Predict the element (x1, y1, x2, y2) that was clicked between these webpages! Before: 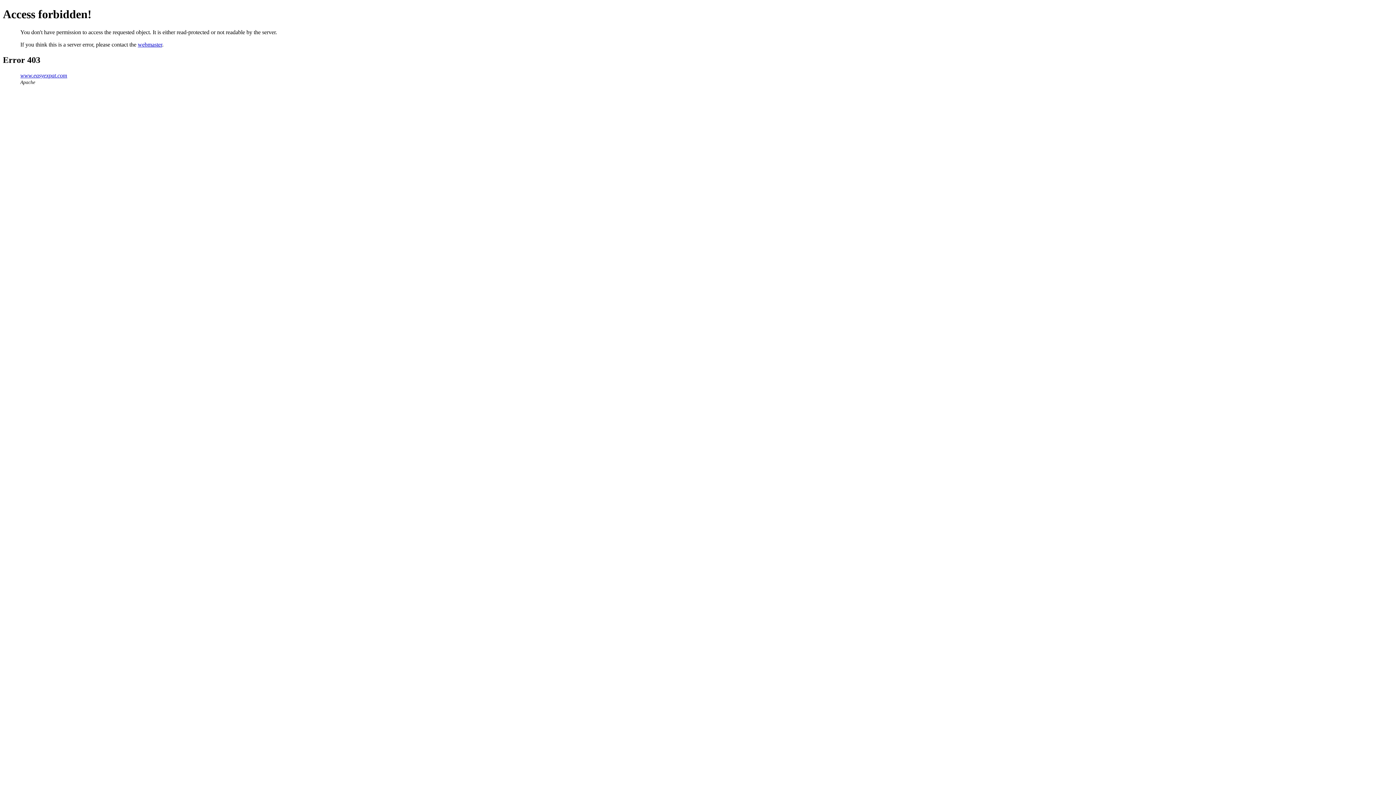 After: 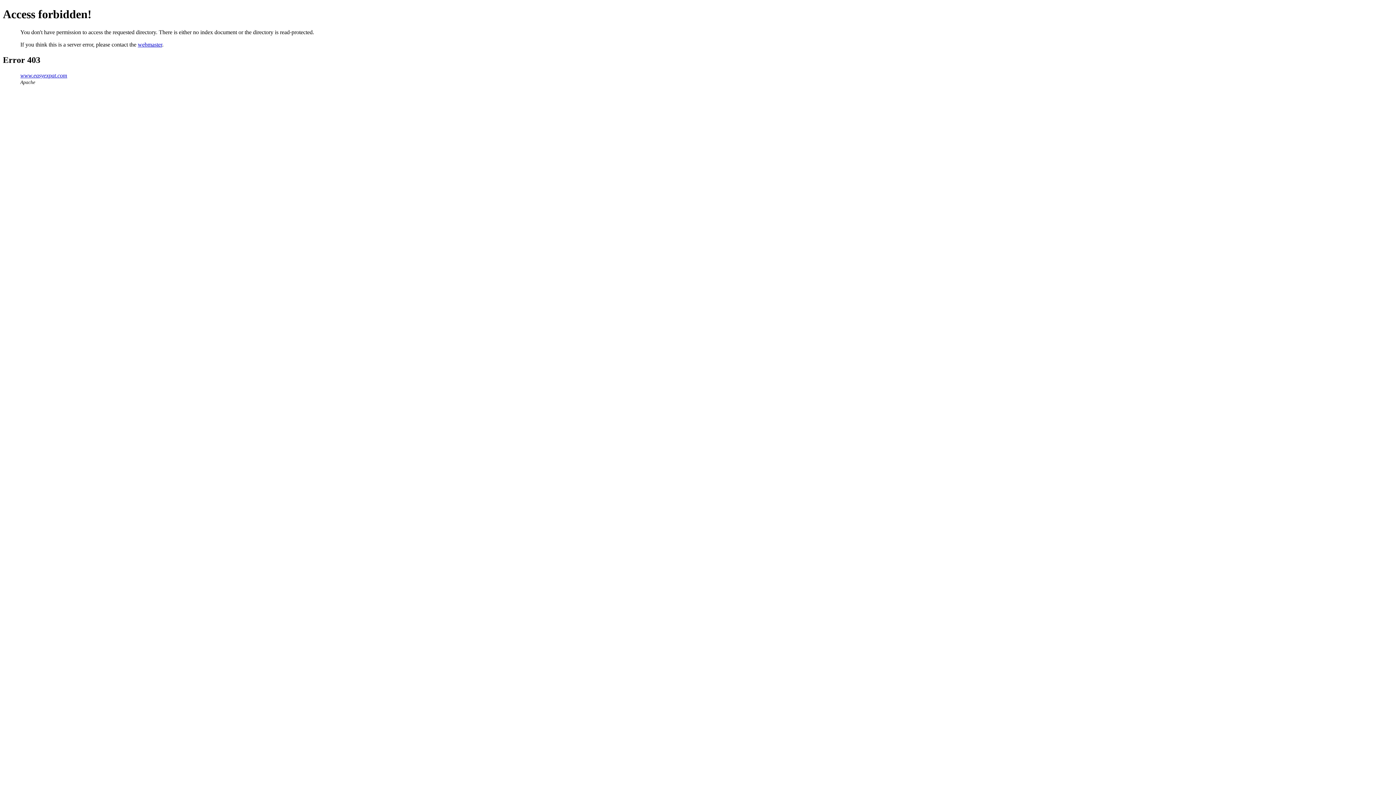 Action: label: www.easyexpat.com bbox: (20, 72, 67, 78)